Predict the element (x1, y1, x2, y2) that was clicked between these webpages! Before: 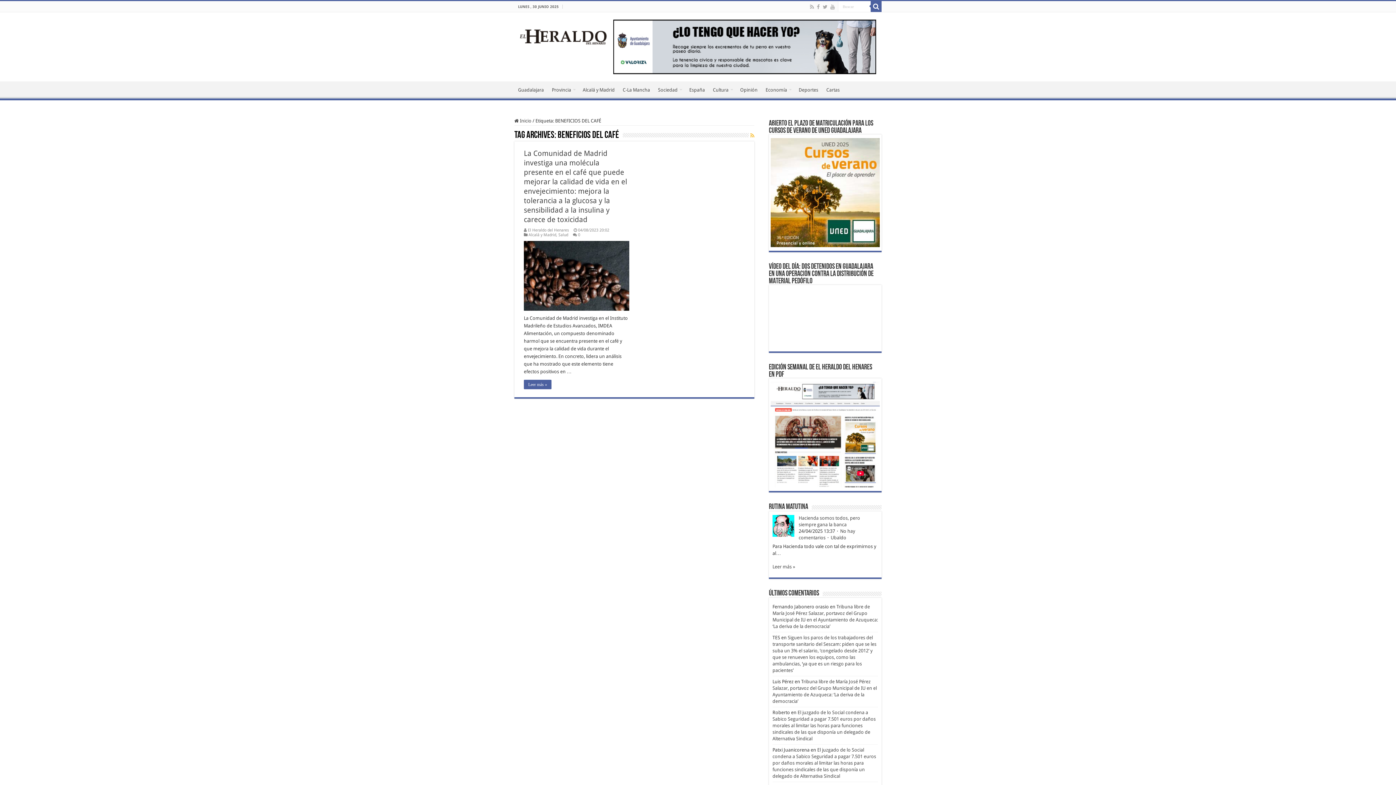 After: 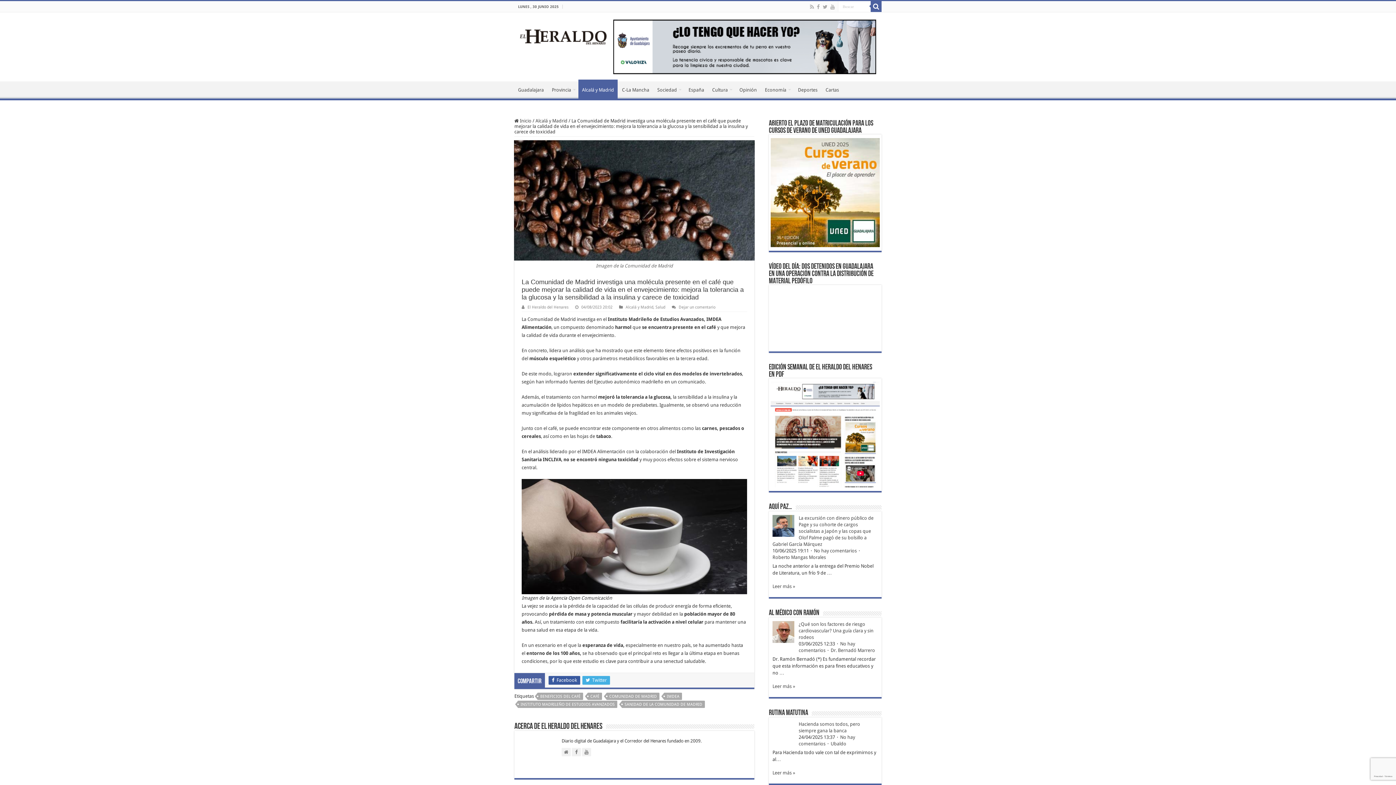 Action: label:   bbox: (524, 241, 629, 310)